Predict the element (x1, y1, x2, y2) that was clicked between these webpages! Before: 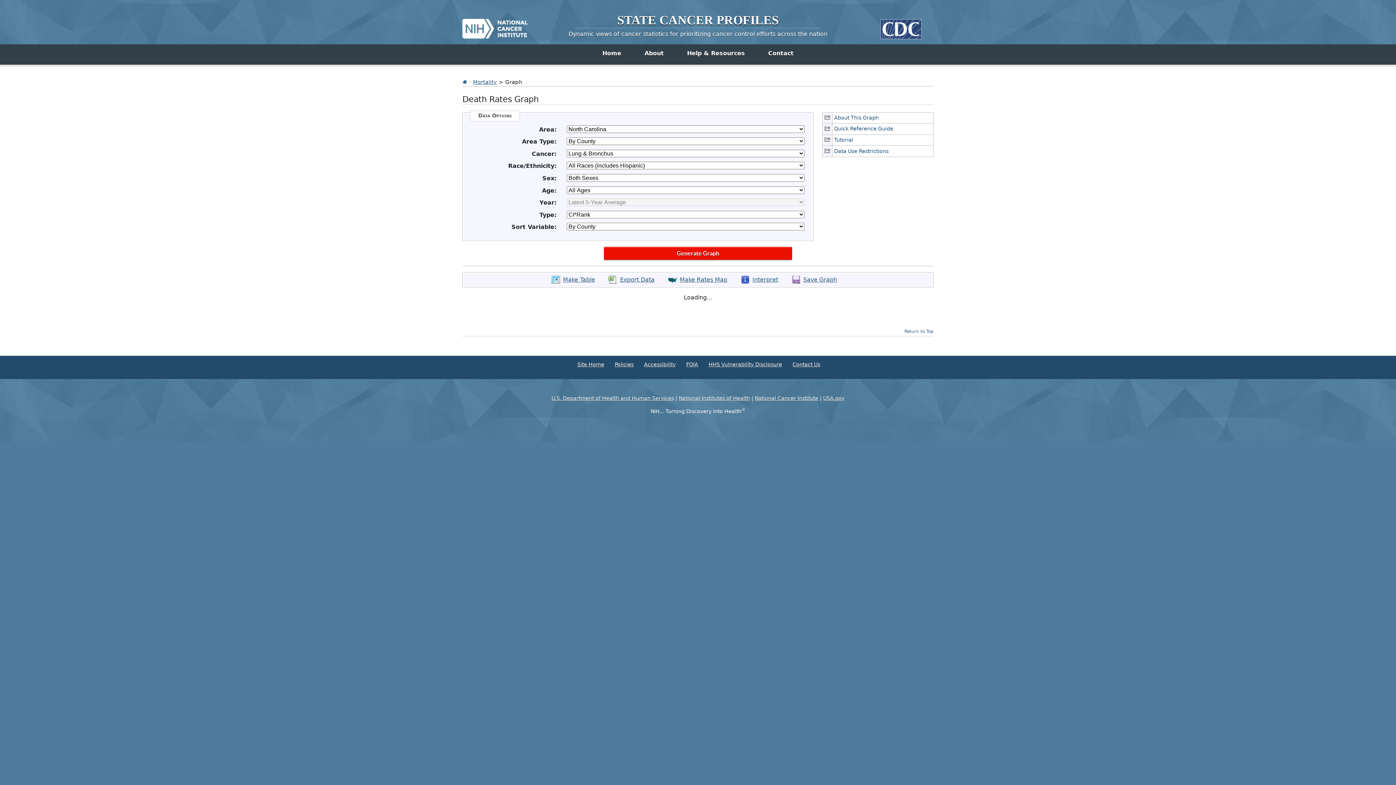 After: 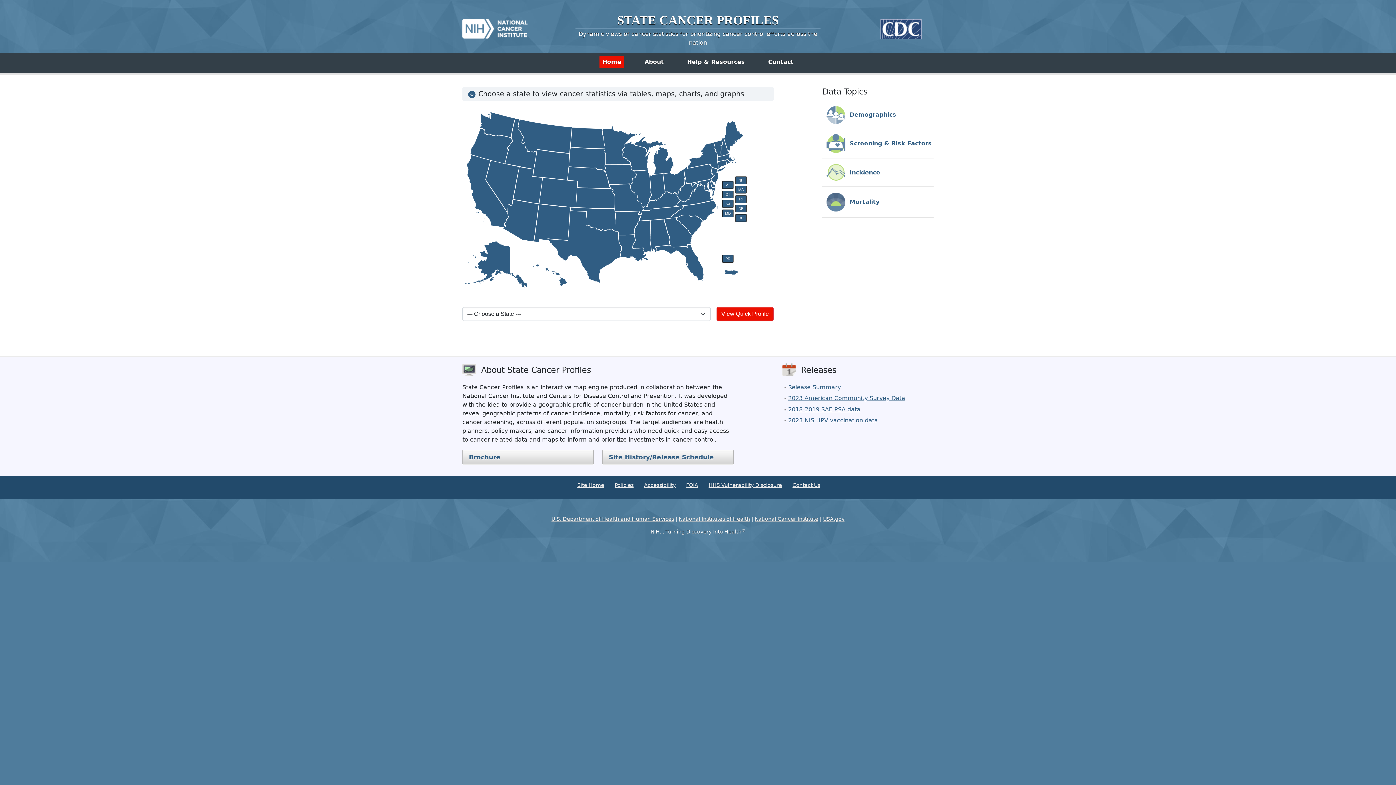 Action: label: STATE CANCER PROFILES bbox: (617, 13, 778, 26)